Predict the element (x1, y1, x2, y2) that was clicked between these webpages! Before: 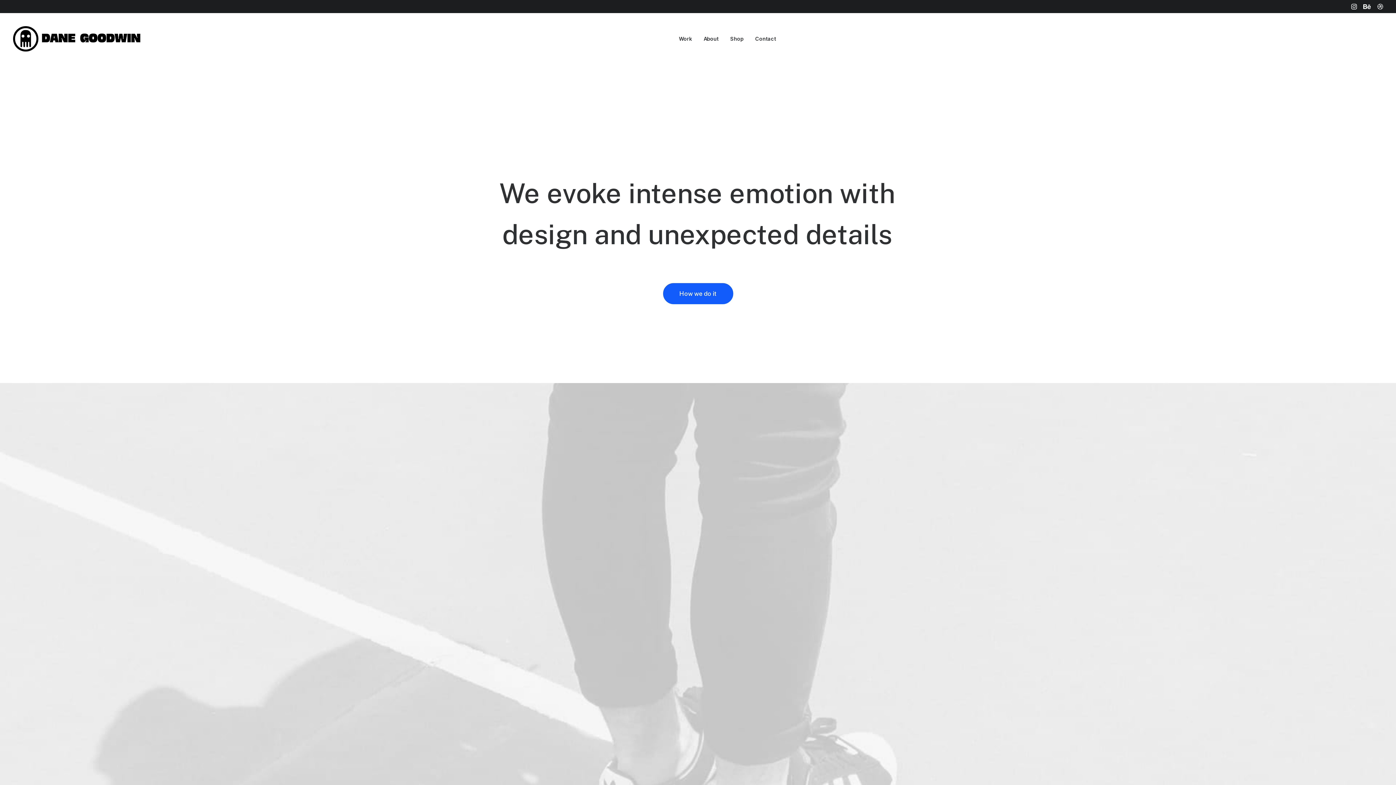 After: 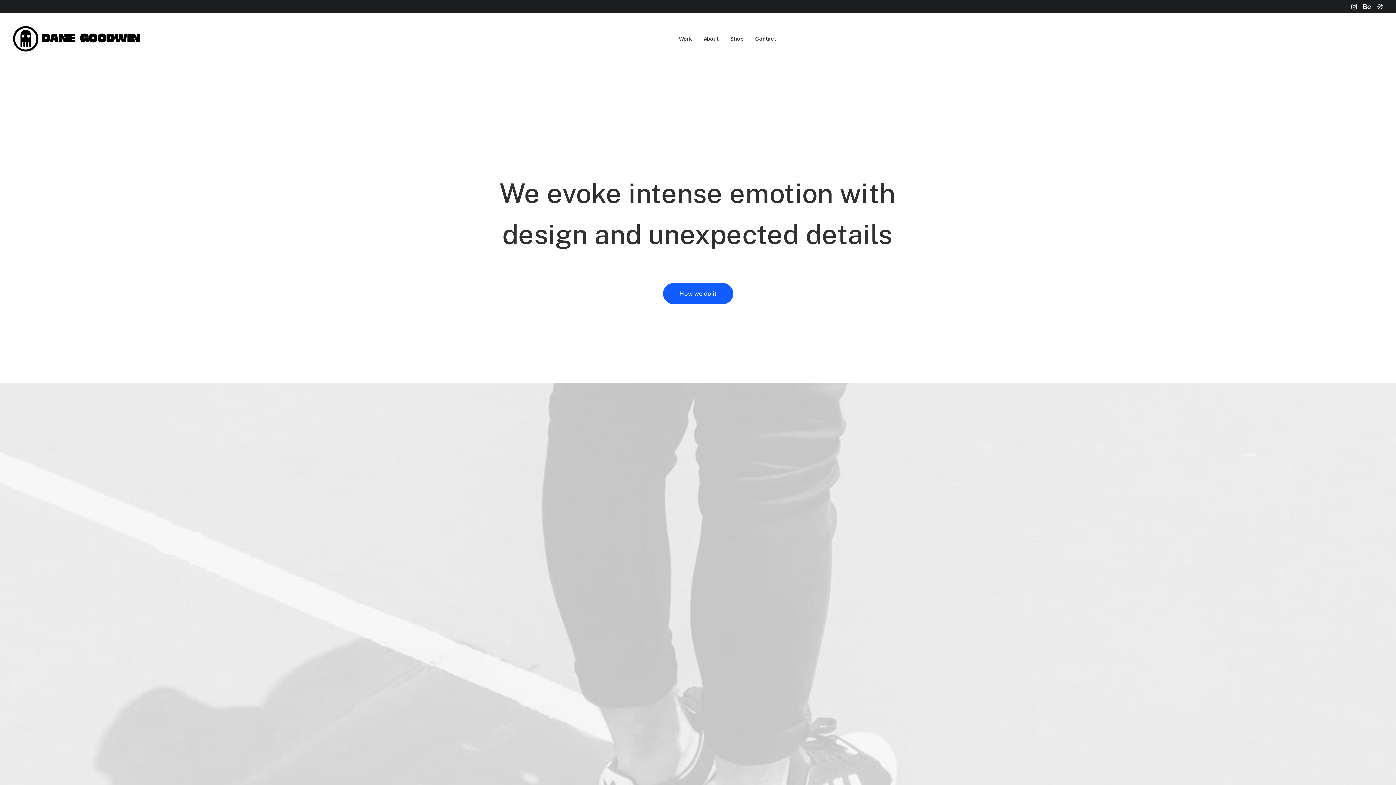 Action: bbox: (663, 283, 733, 304) label: How we do it